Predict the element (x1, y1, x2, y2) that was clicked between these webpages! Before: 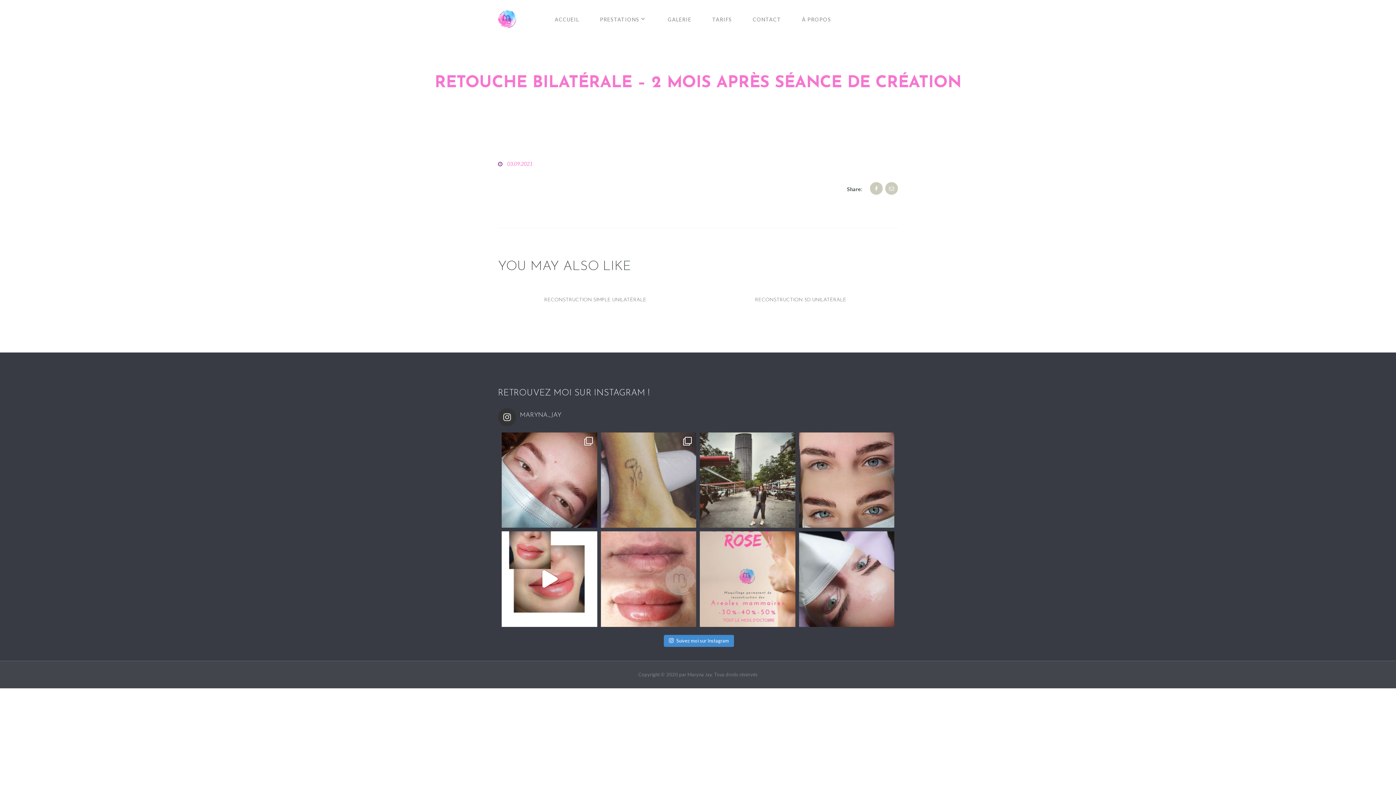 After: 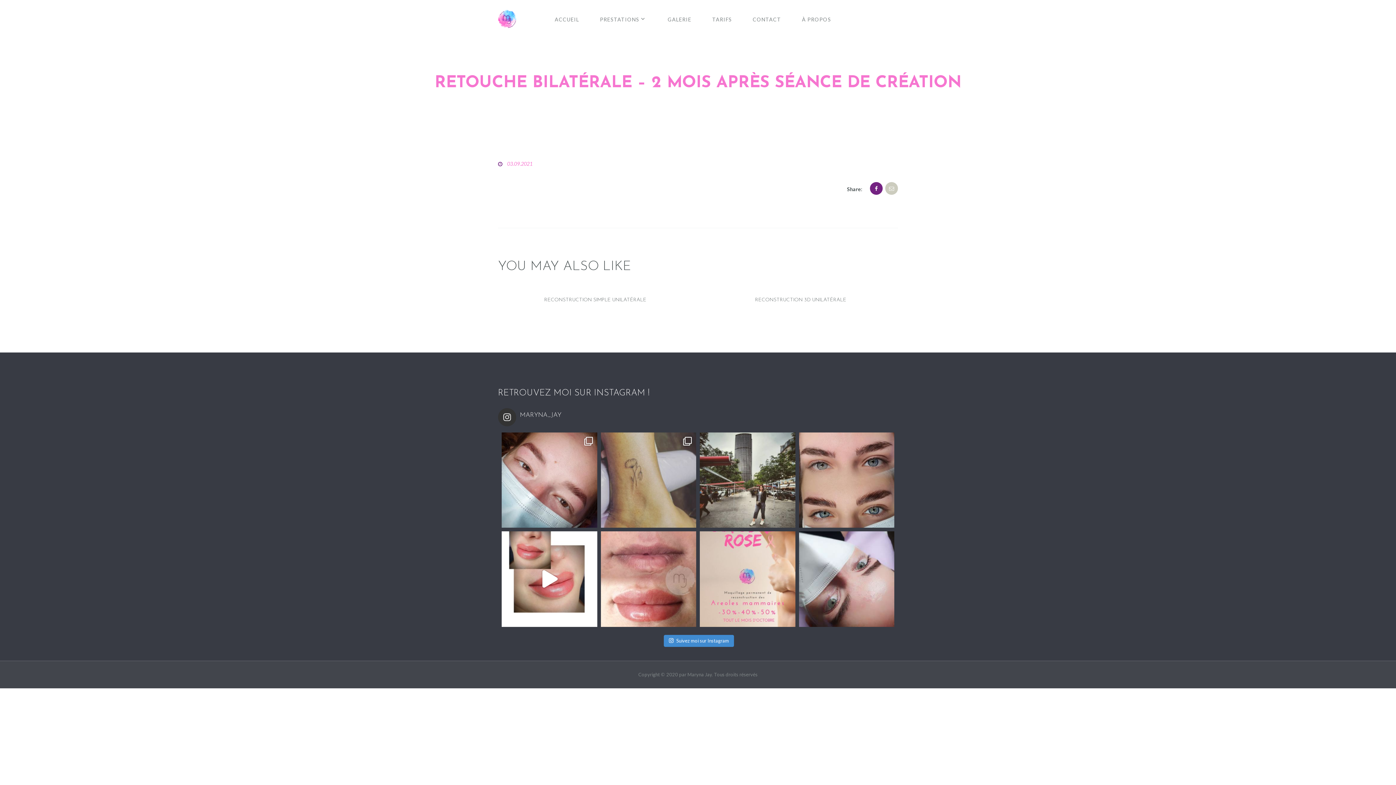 Action: bbox: (870, 182, 882, 194)